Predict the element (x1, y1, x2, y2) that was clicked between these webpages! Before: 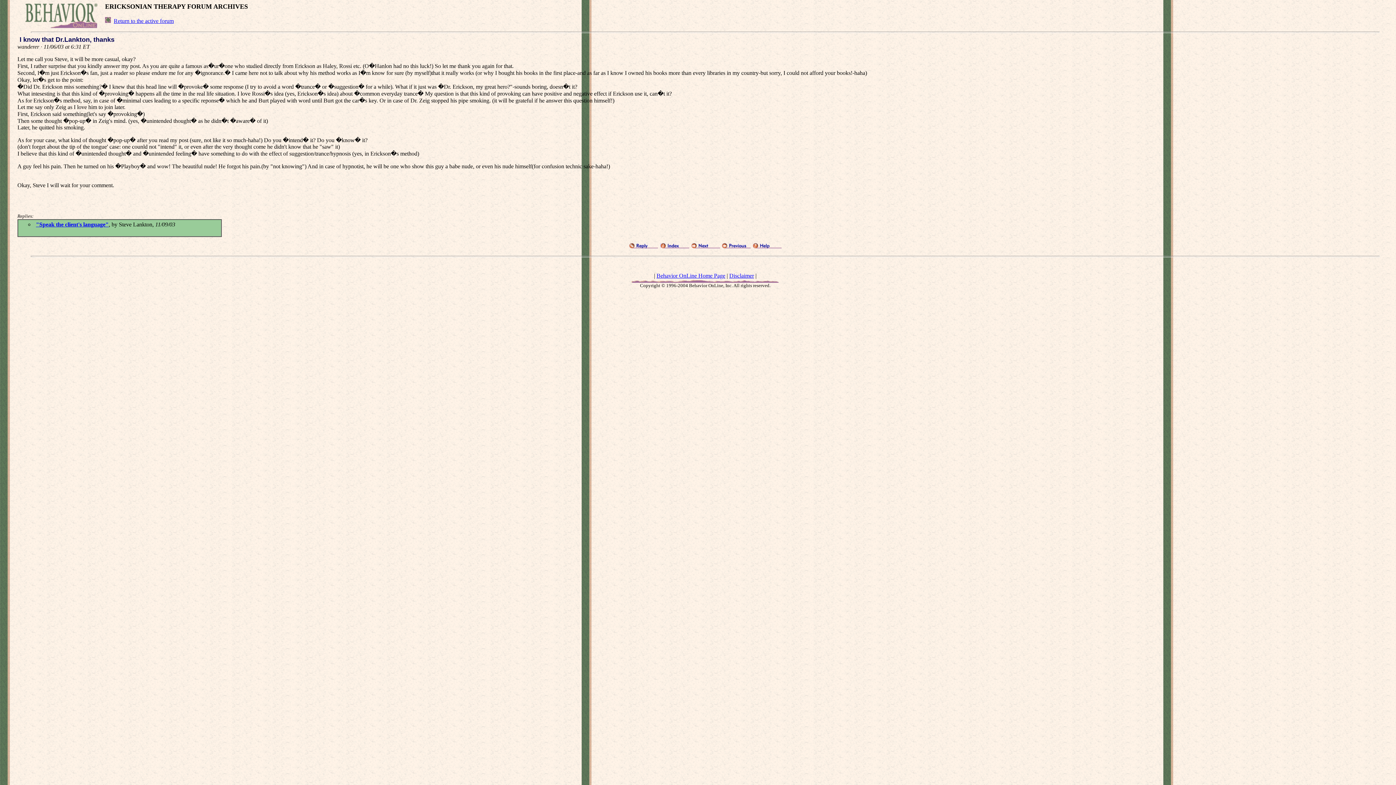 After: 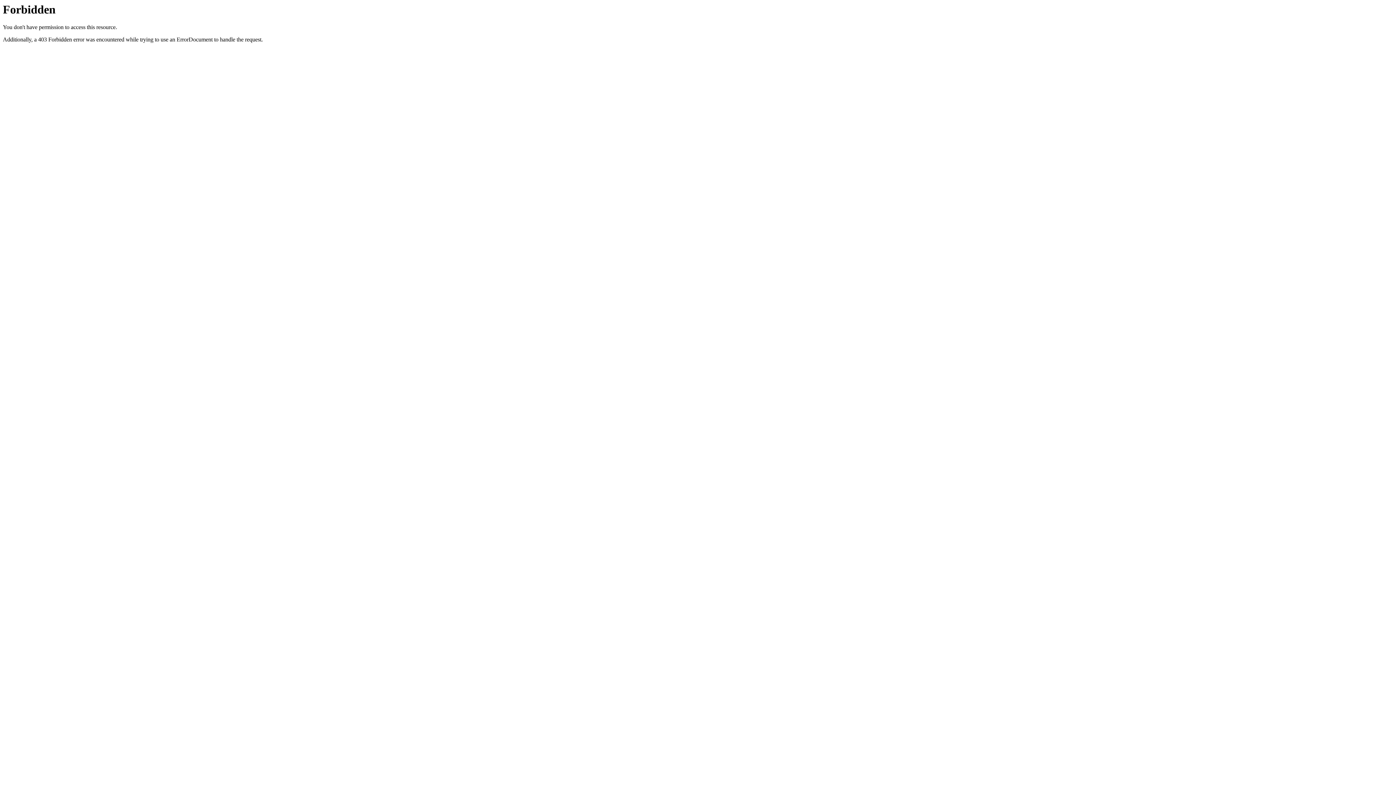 Action: label: Return to the active forum bbox: (113, 17, 173, 24)